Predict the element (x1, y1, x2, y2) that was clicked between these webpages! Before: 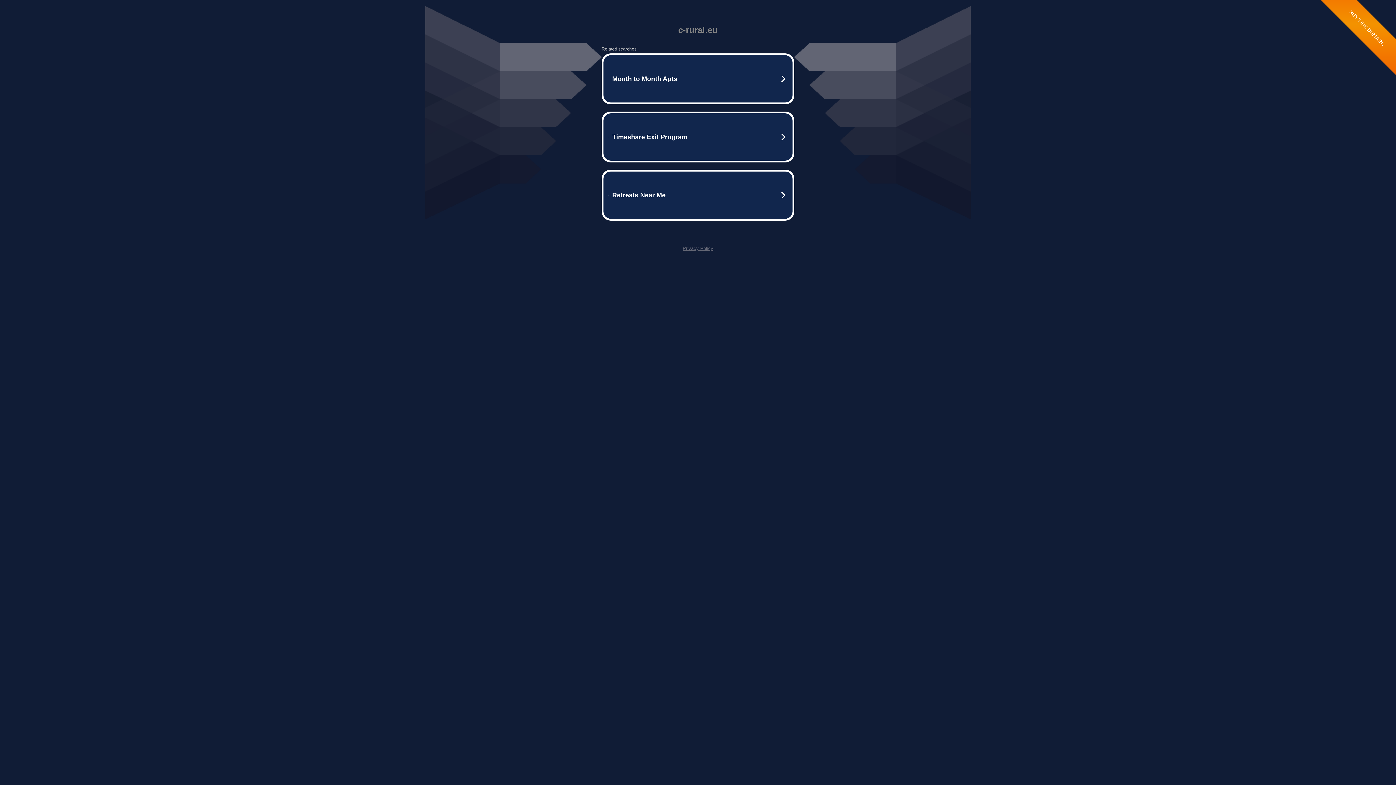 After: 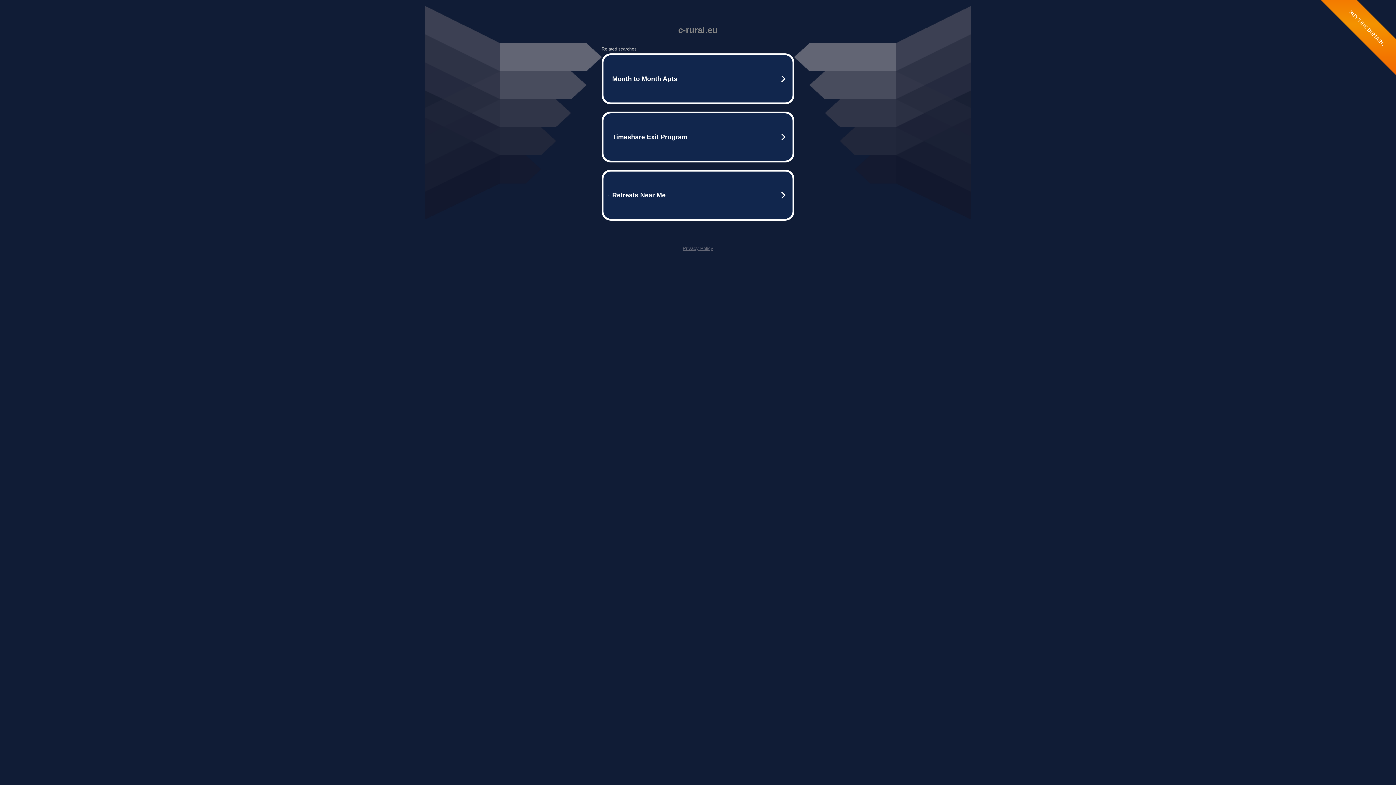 Action: bbox: (682, 245, 713, 251) label: Privacy Policy